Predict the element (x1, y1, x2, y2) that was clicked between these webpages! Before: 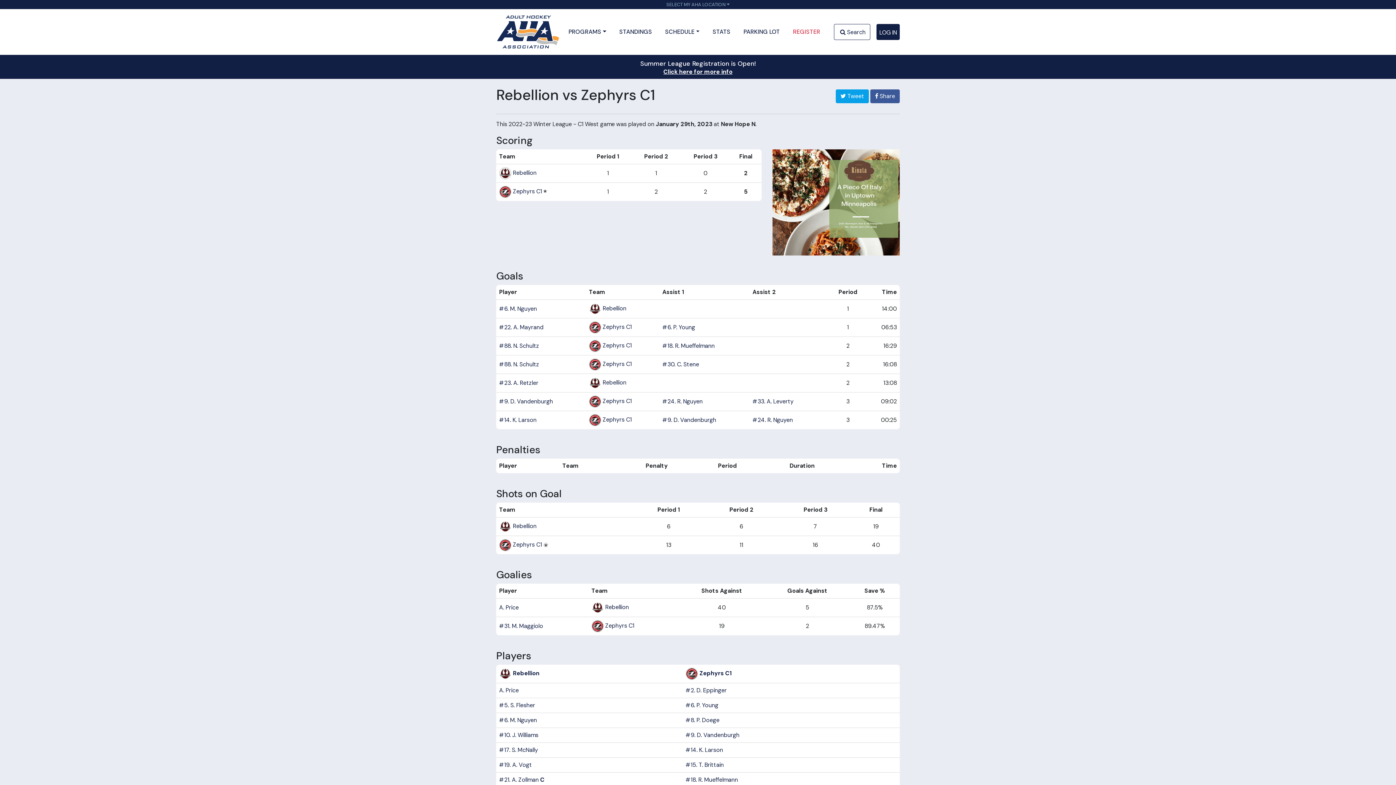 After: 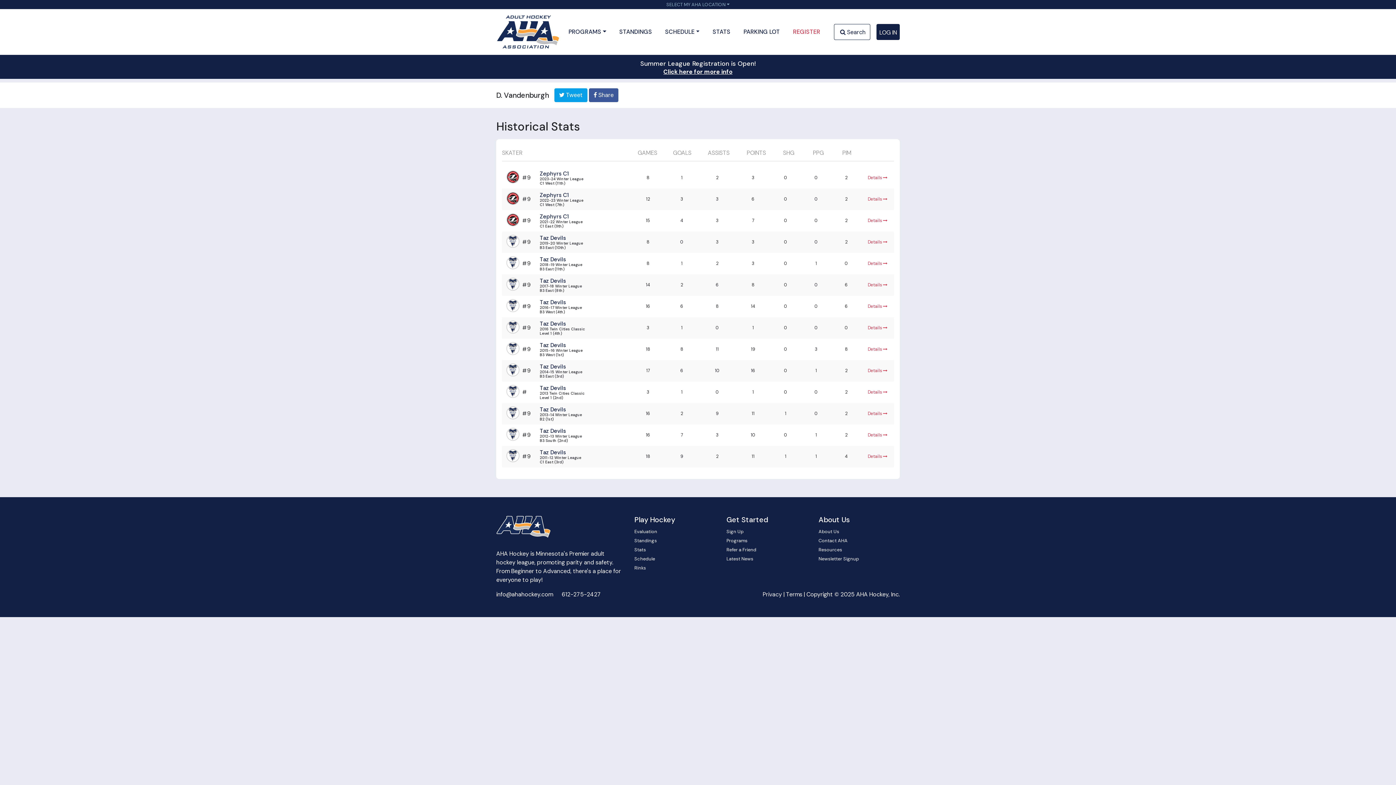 Action: bbox: (499, 397, 553, 405) label: #9. D. Vandenburgh